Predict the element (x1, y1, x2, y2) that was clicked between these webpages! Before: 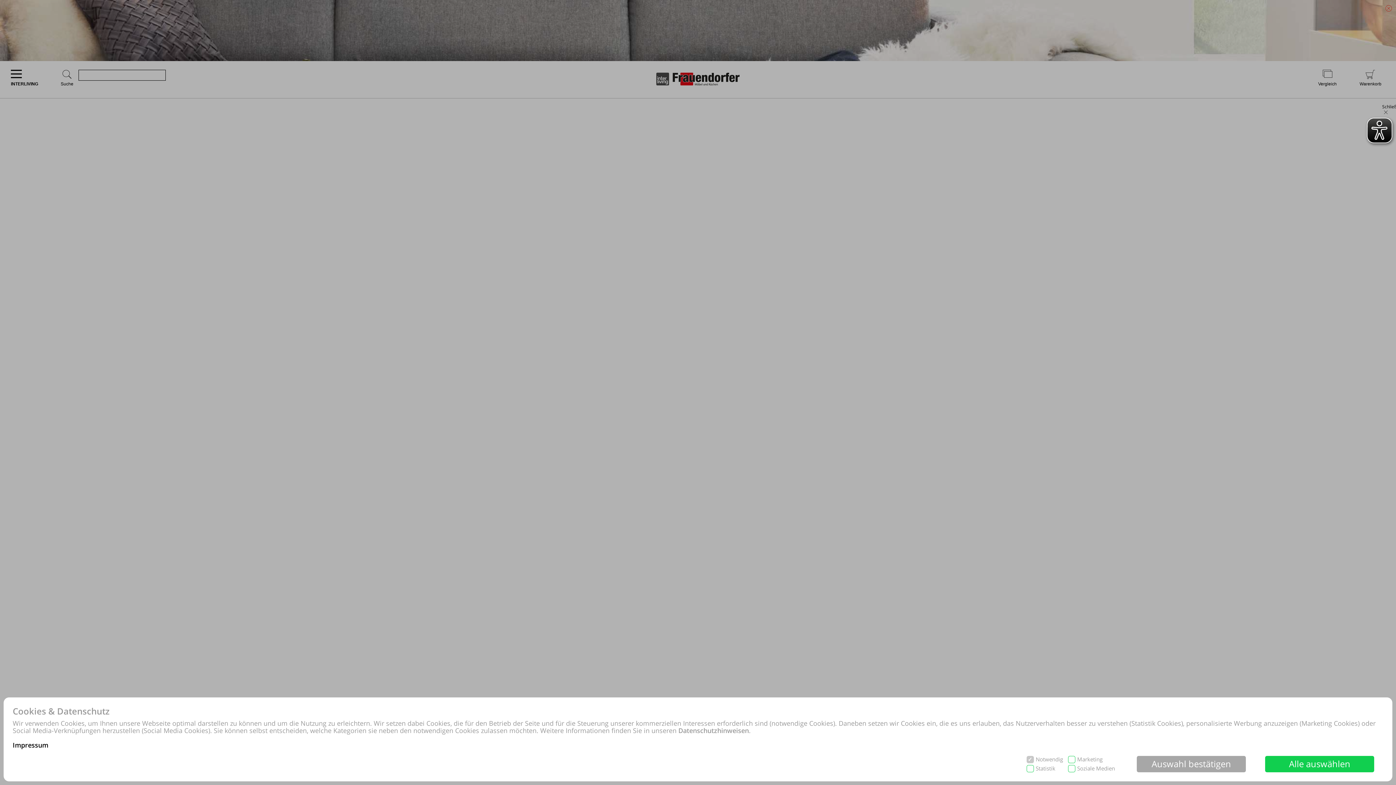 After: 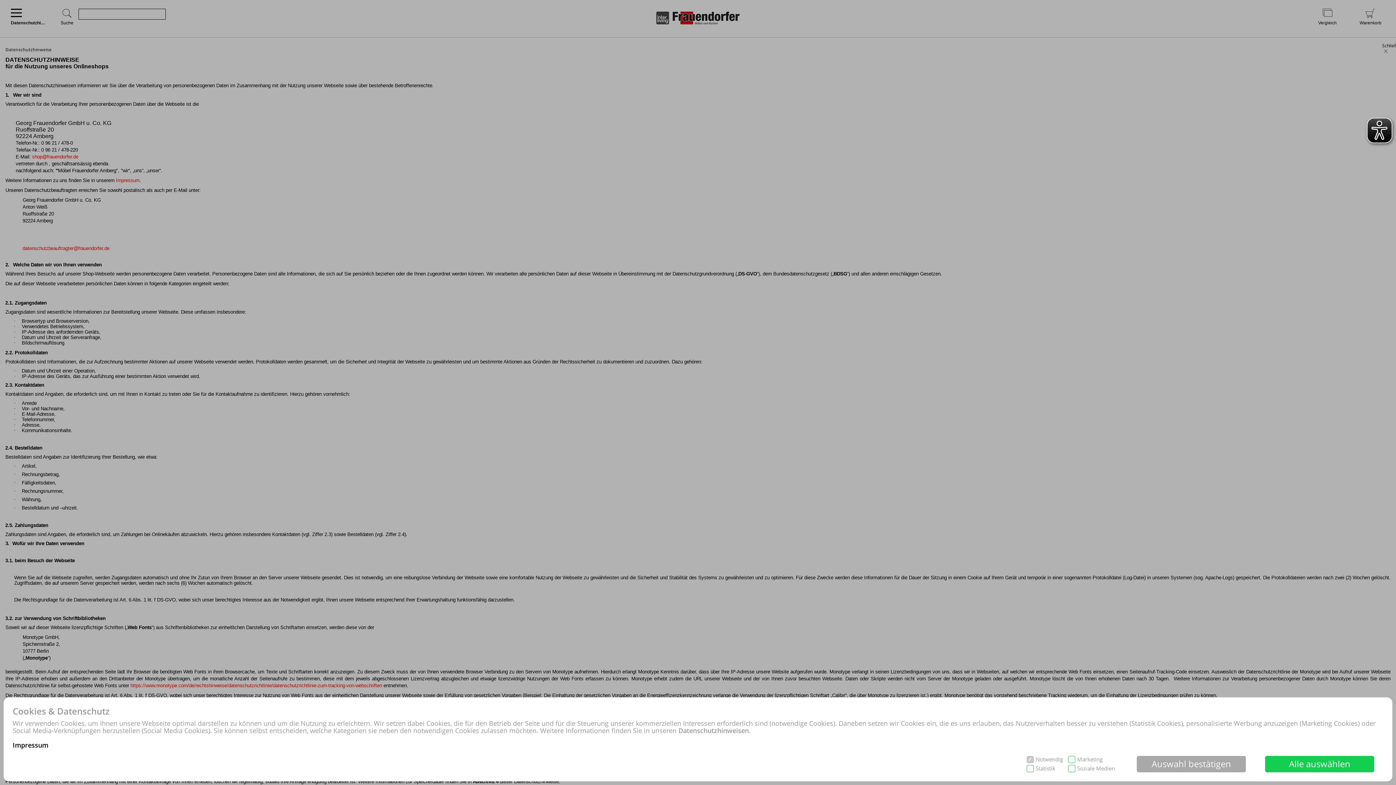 Action: label: Datenschutzhinweisen bbox: (678, 726, 749, 735)